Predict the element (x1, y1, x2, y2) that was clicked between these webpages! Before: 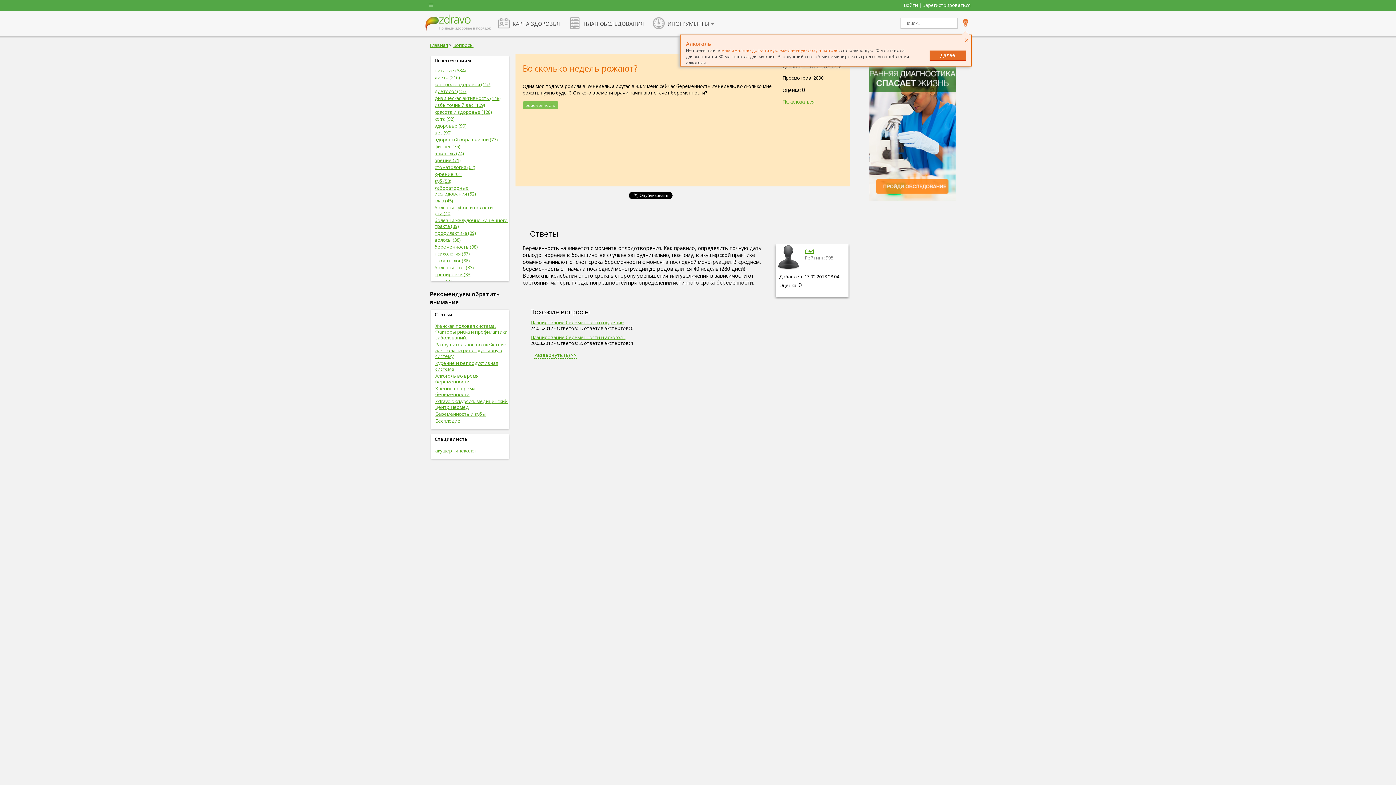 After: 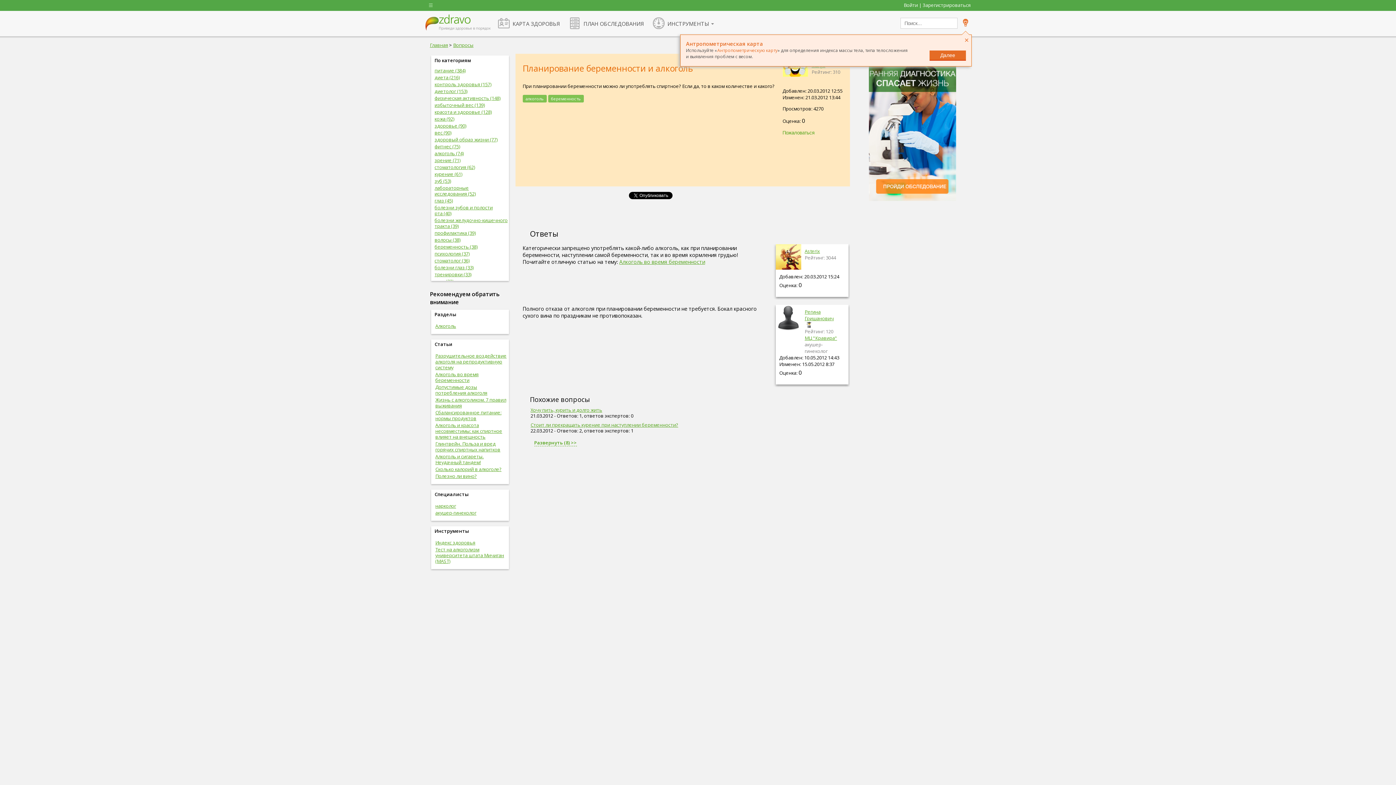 Action: label: Планирование беременности и алкоголь bbox: (530, 334, 625, 340)